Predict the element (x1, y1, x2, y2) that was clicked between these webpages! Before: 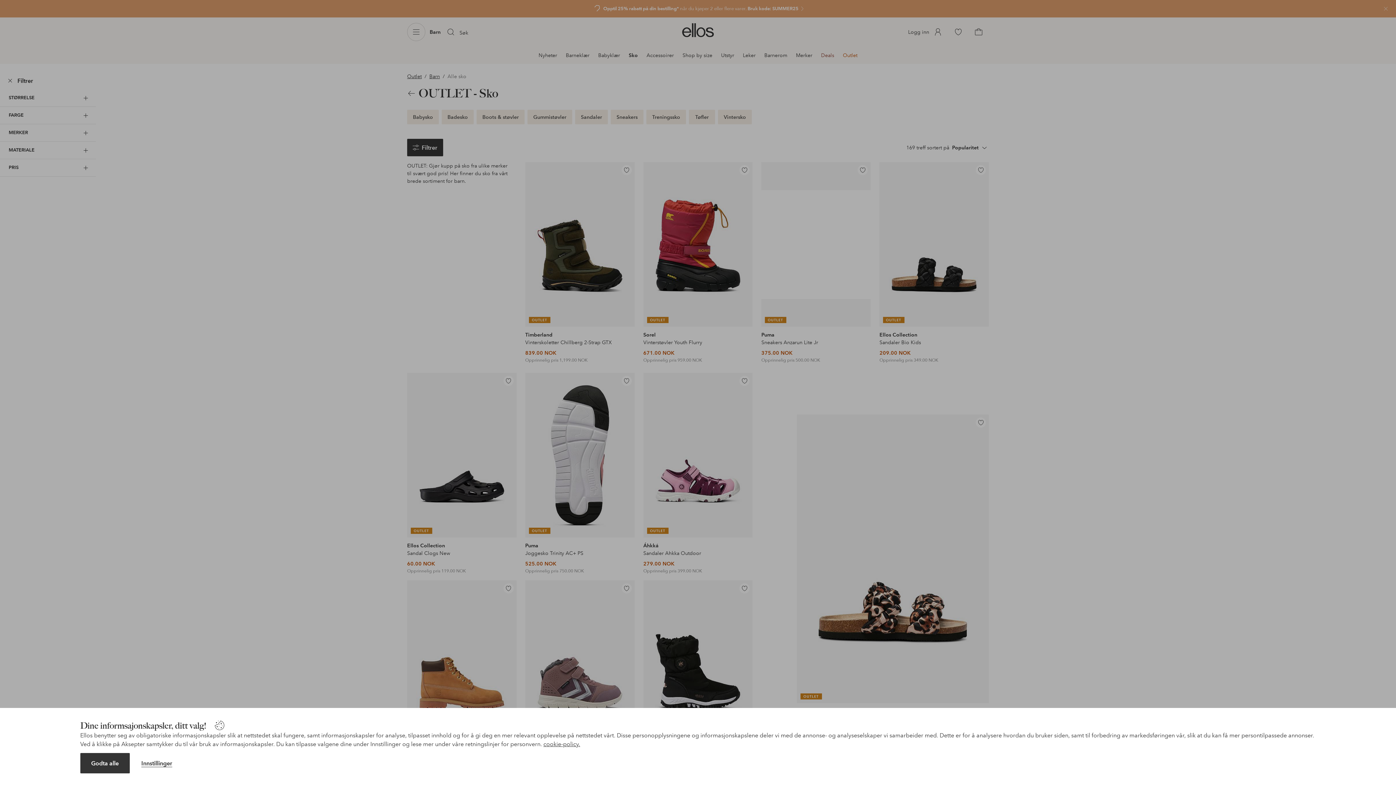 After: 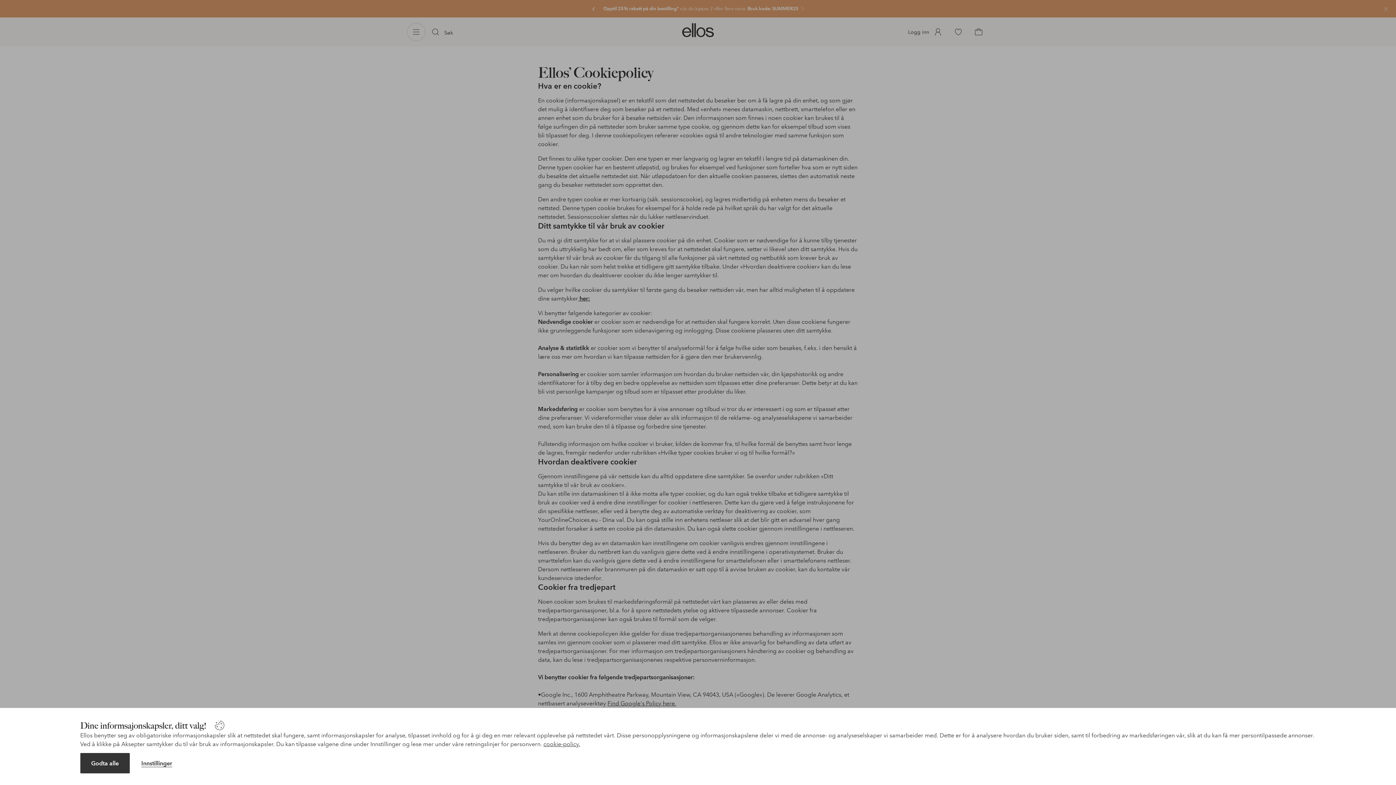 Action: label: cookie-policy. bbox: (543, 741, 580, 748)